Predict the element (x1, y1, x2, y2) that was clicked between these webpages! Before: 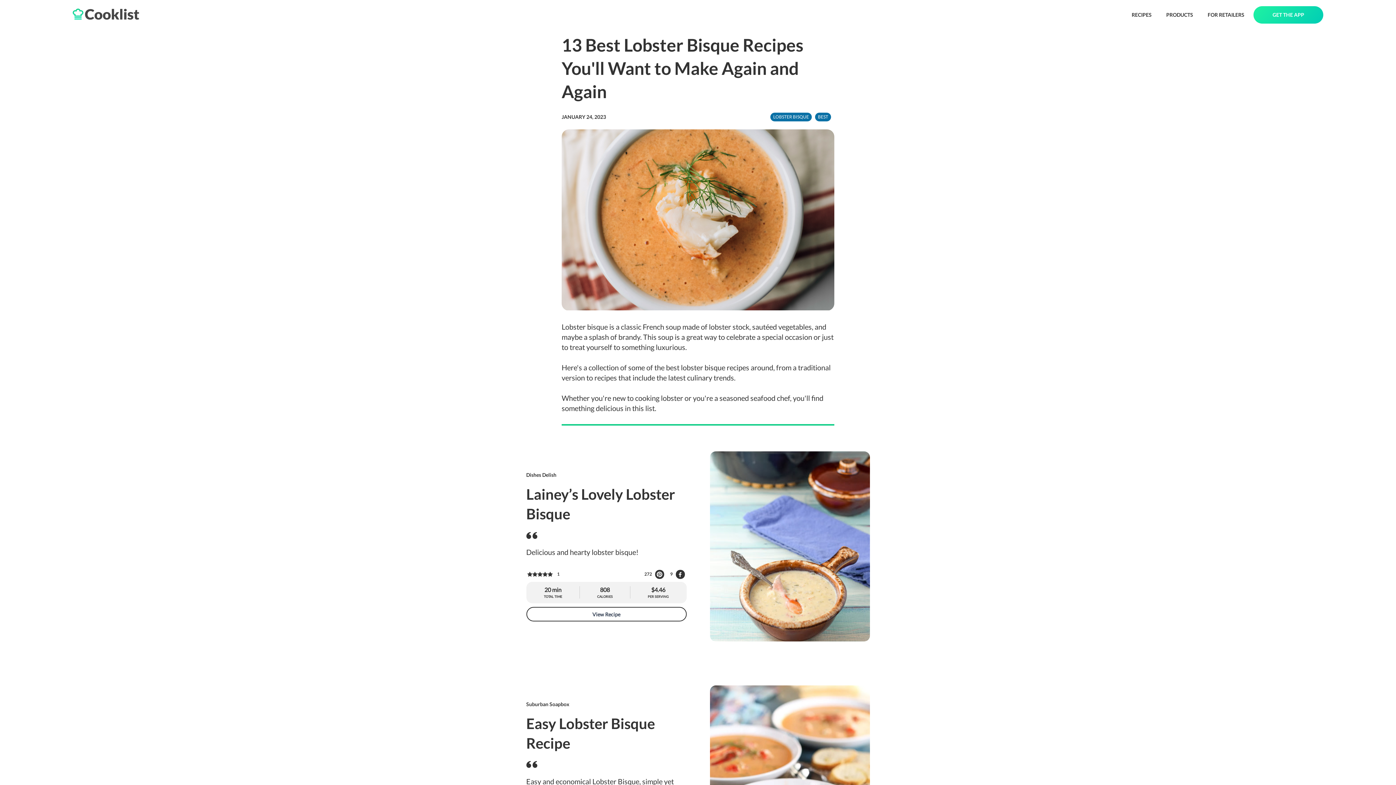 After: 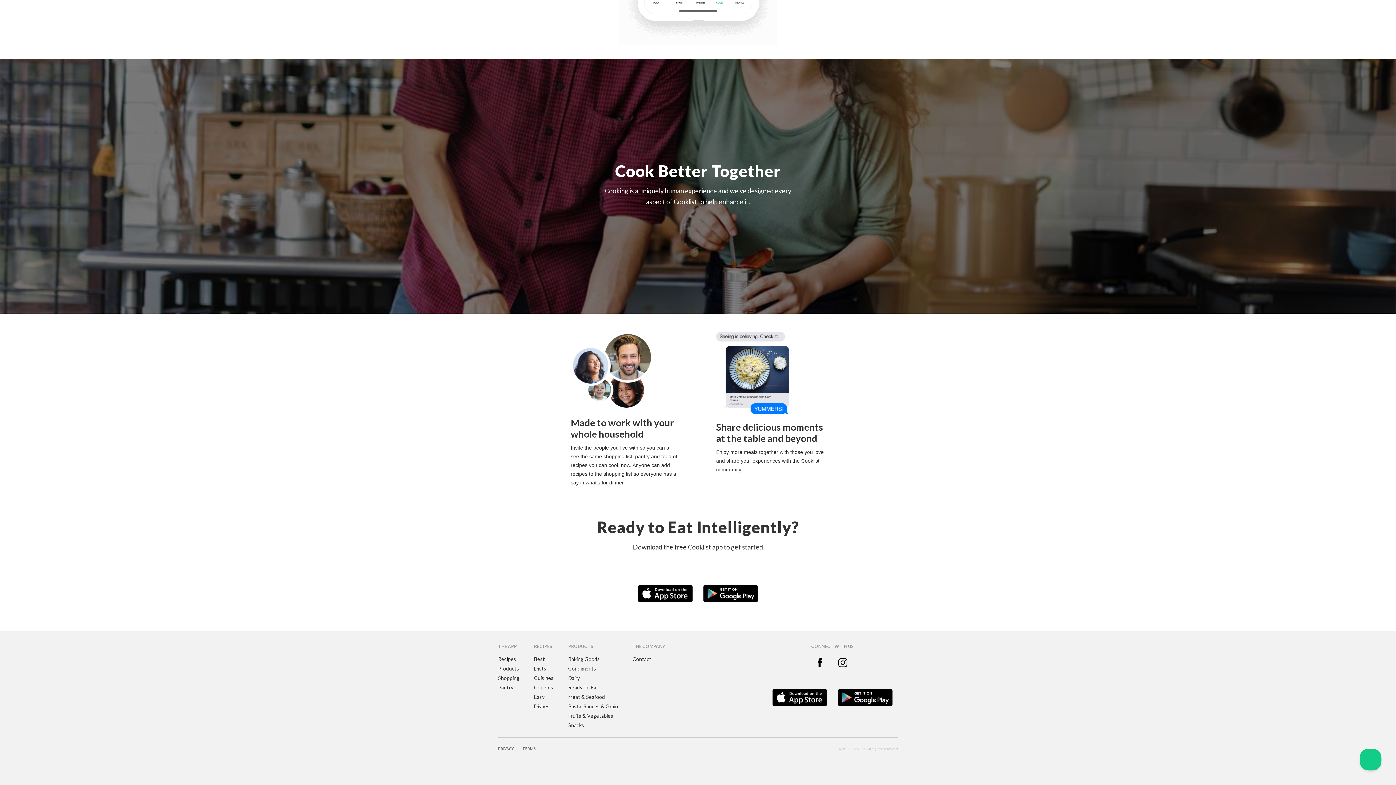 Action: bbox: (1253, 6, 1323, 23) label: GET THE APP